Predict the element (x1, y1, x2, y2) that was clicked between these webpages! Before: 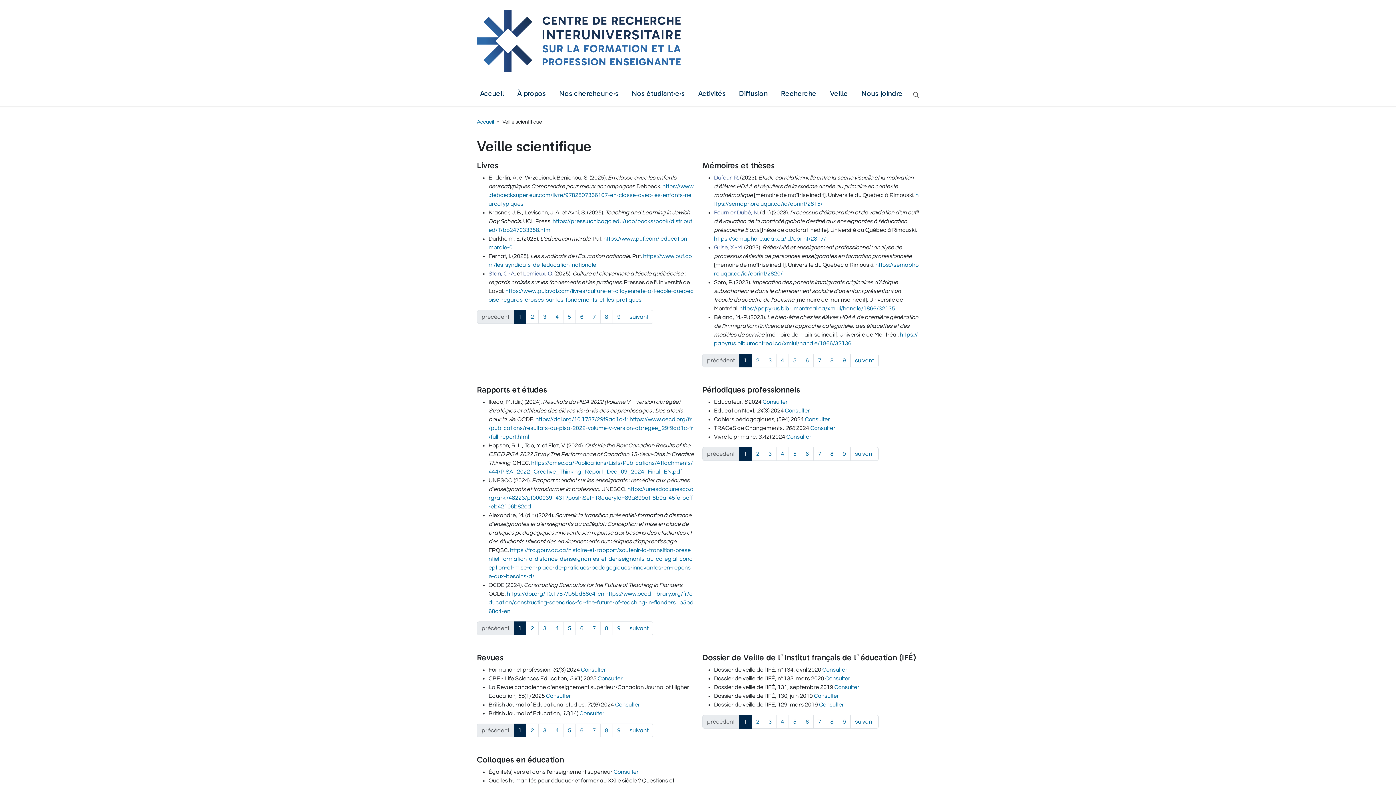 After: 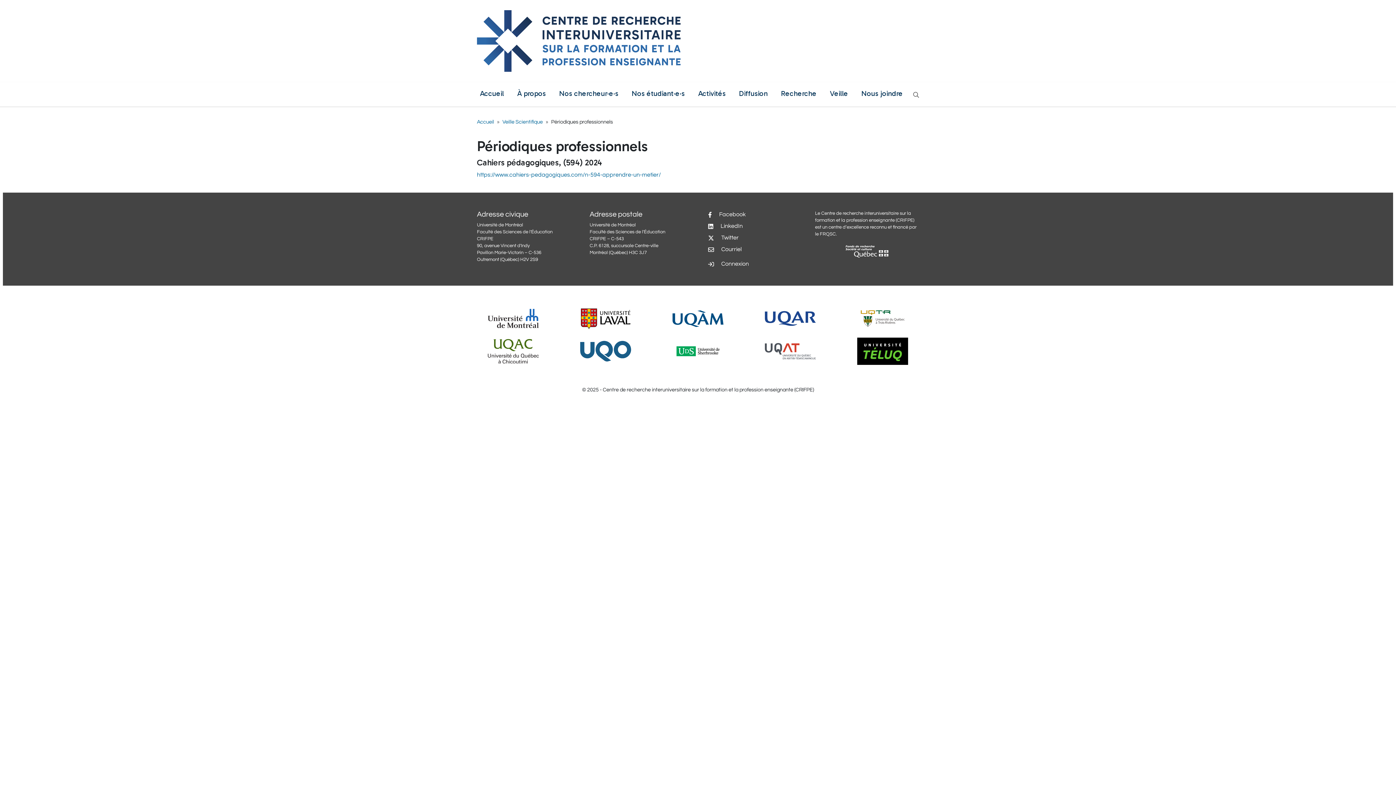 Action: label: Consulter bbox: (805, 416, 830, 422)